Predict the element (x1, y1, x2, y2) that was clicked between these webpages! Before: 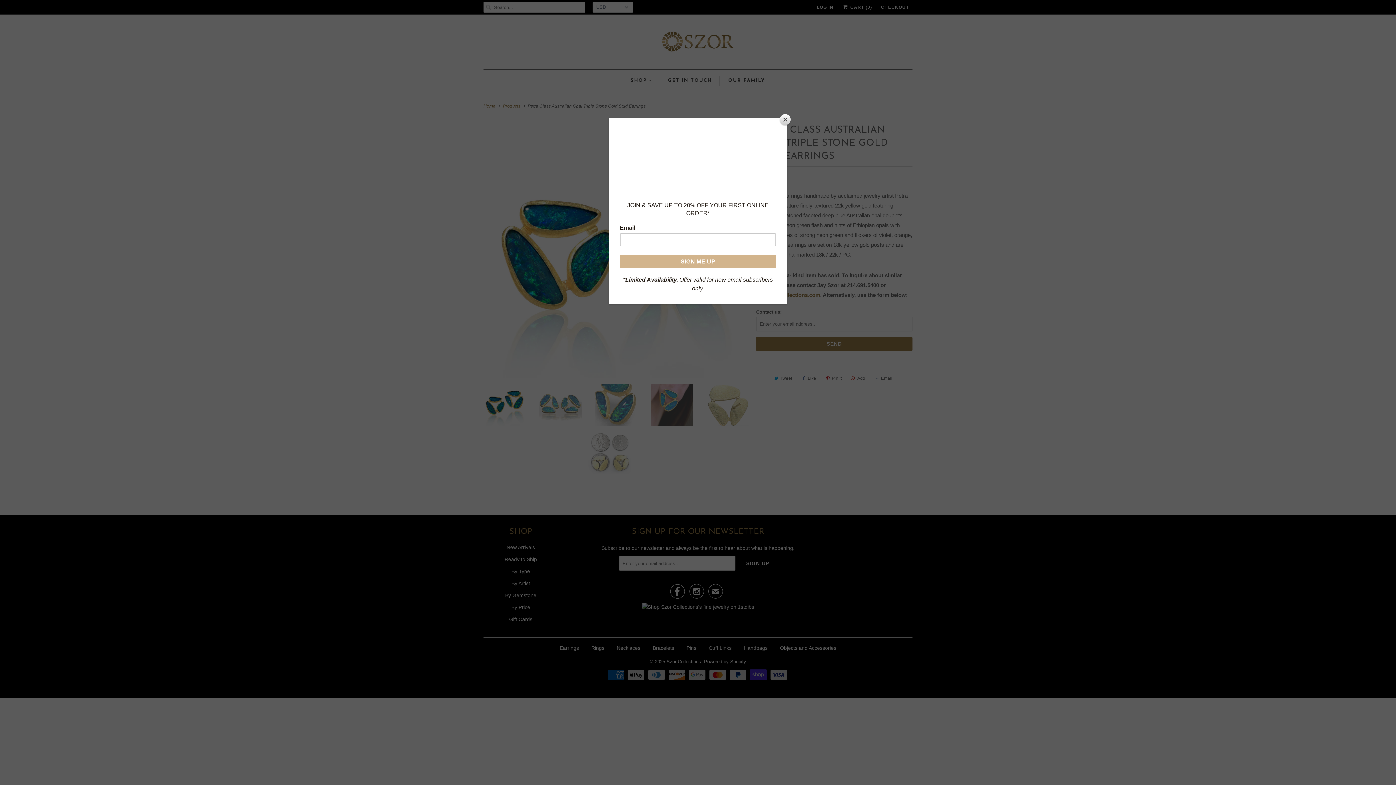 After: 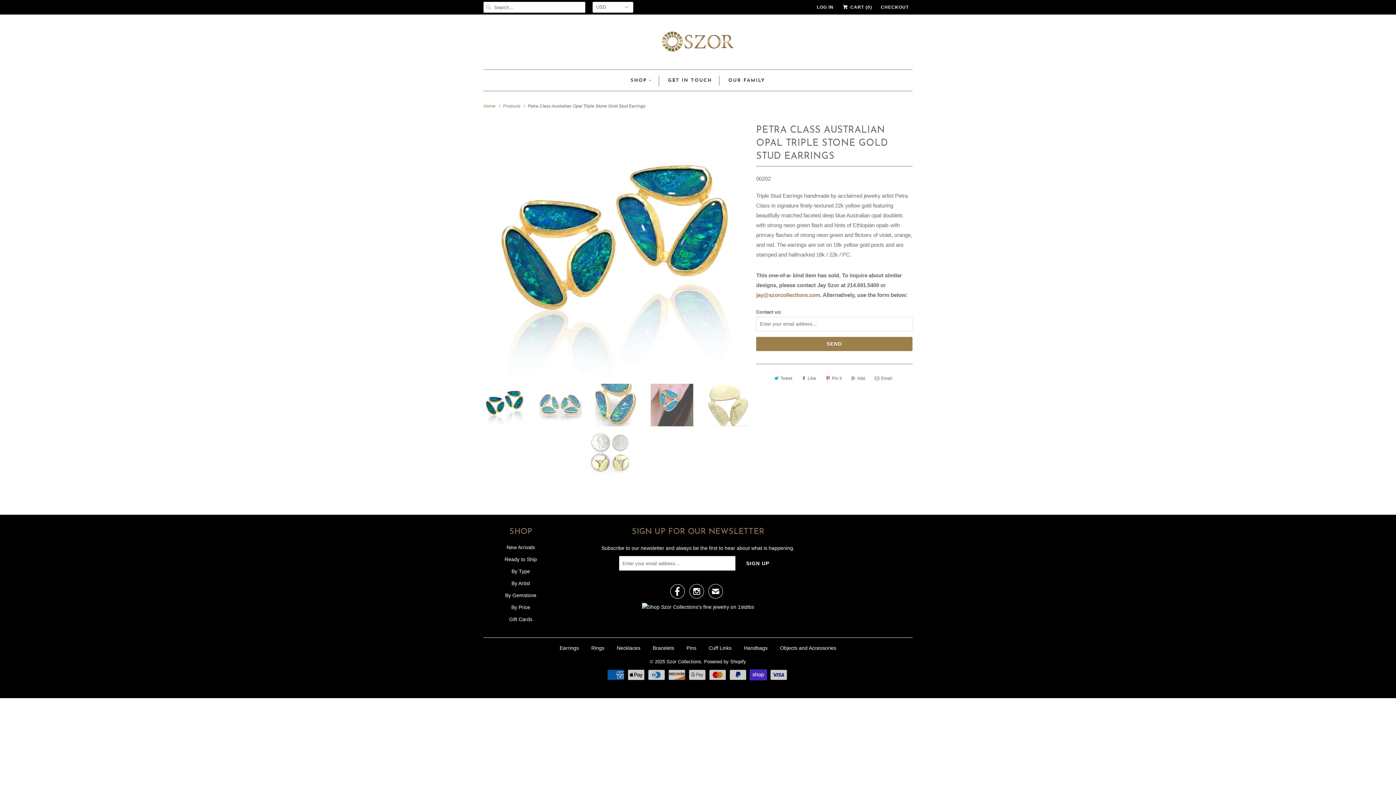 Action: bbox: (780, 114, 790, 125) label: Close